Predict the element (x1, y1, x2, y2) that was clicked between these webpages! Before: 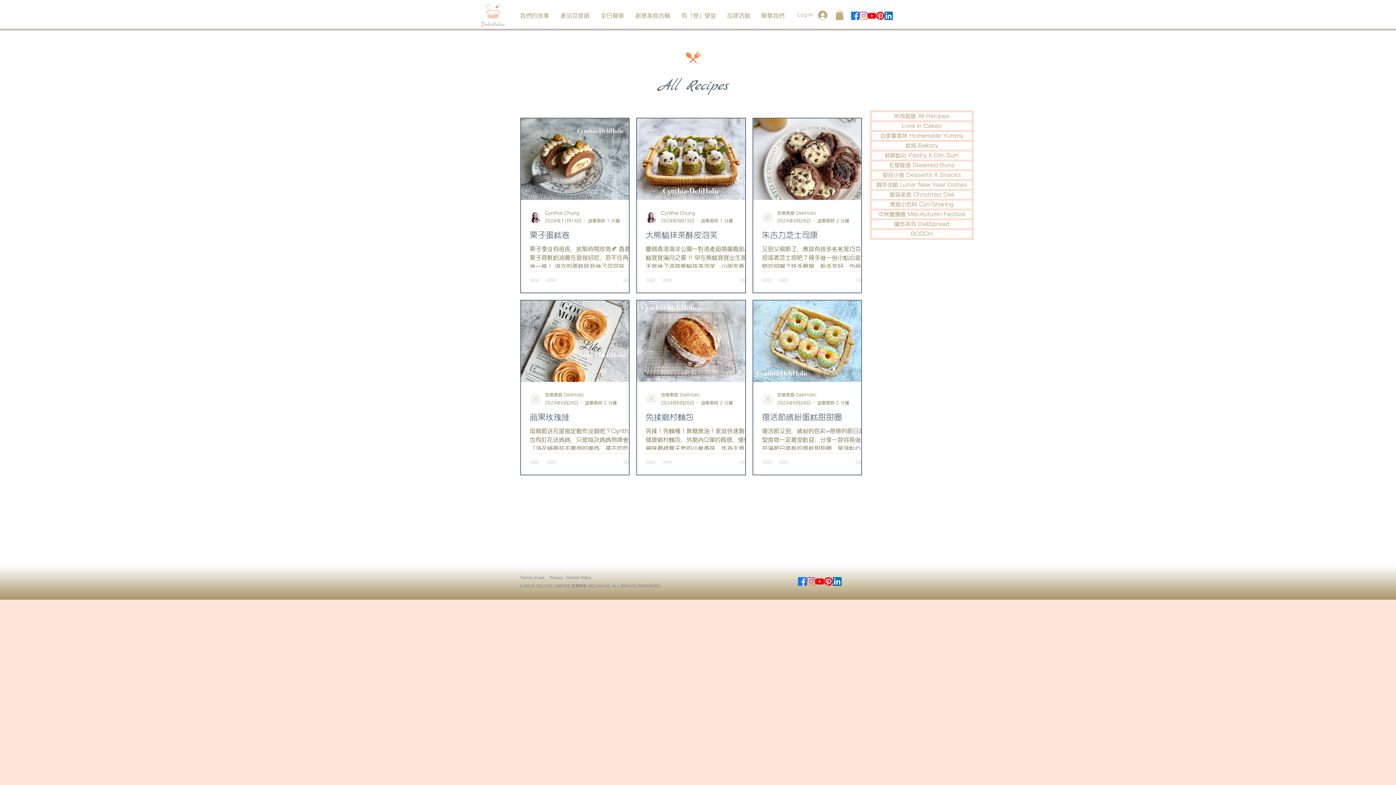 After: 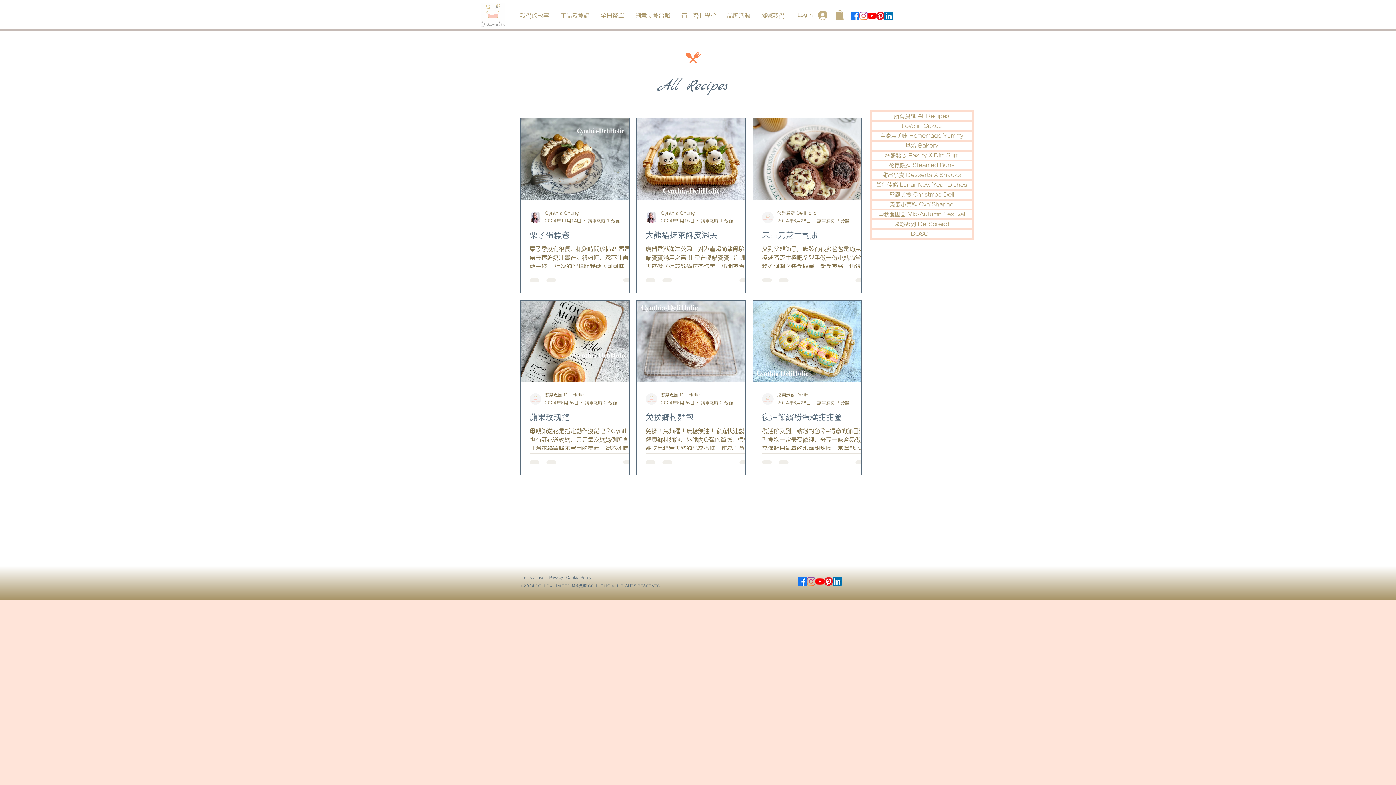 Action: label: Facebook bbox: (798, 577, 806, 586)